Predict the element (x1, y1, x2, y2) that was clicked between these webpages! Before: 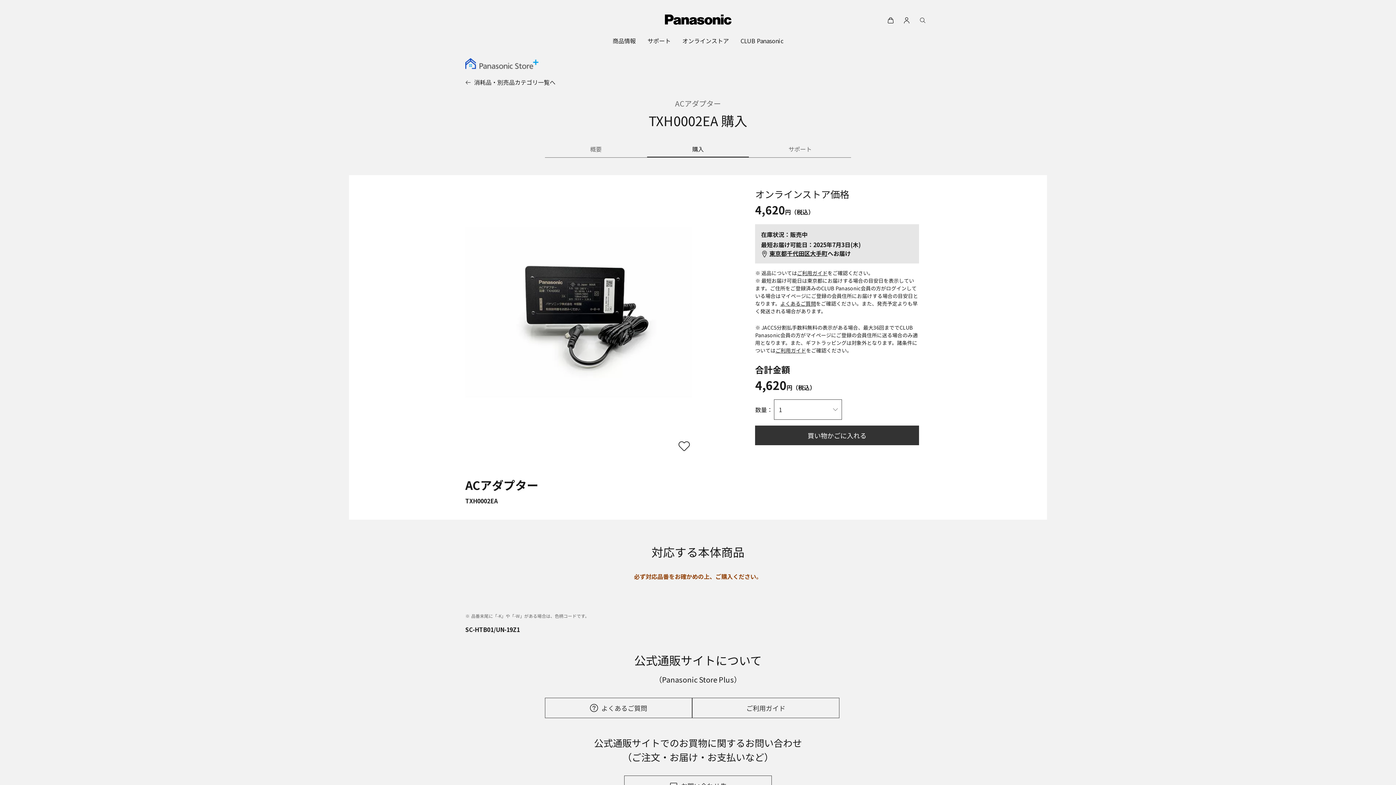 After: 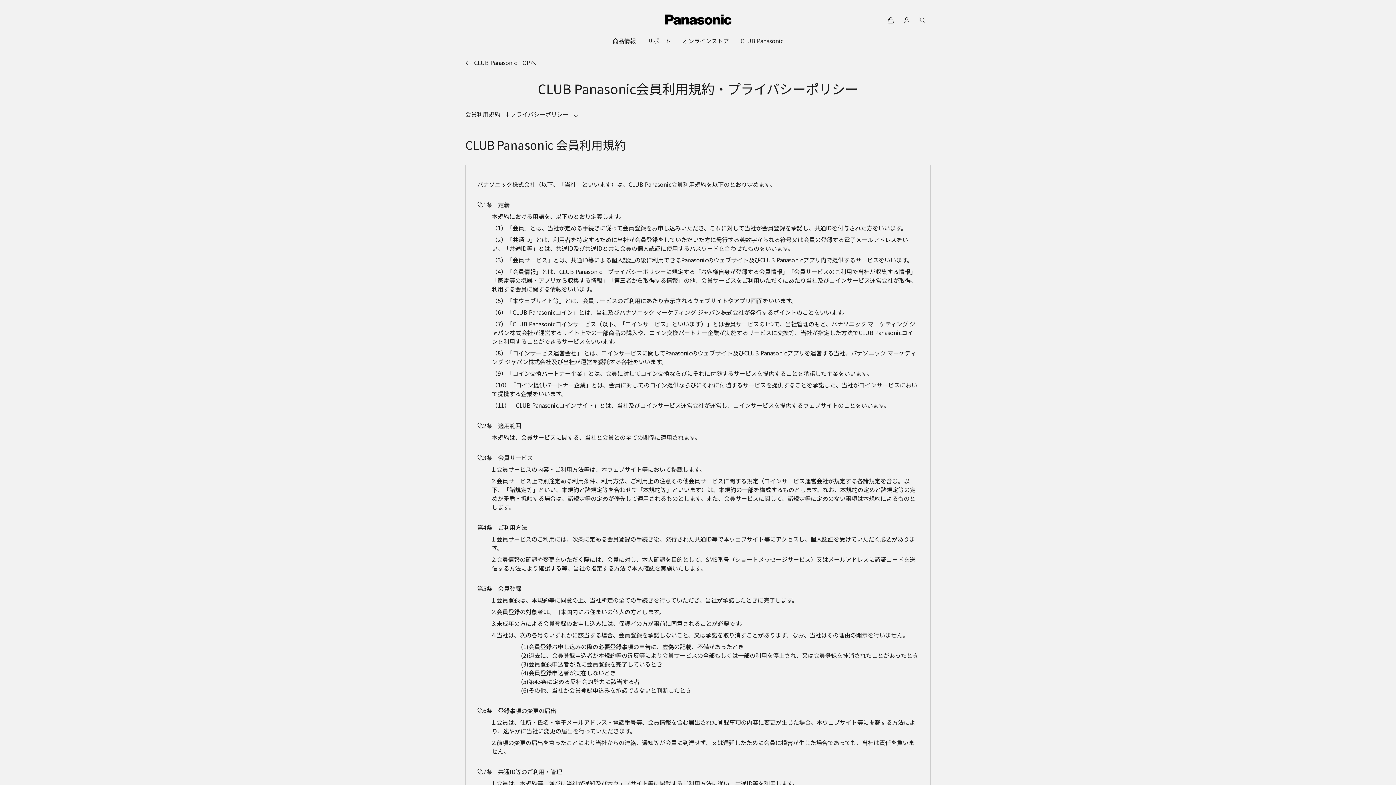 Action: bbox: (465, 495, 537, 501) label: 会員利用規約/プライバシーポリシー